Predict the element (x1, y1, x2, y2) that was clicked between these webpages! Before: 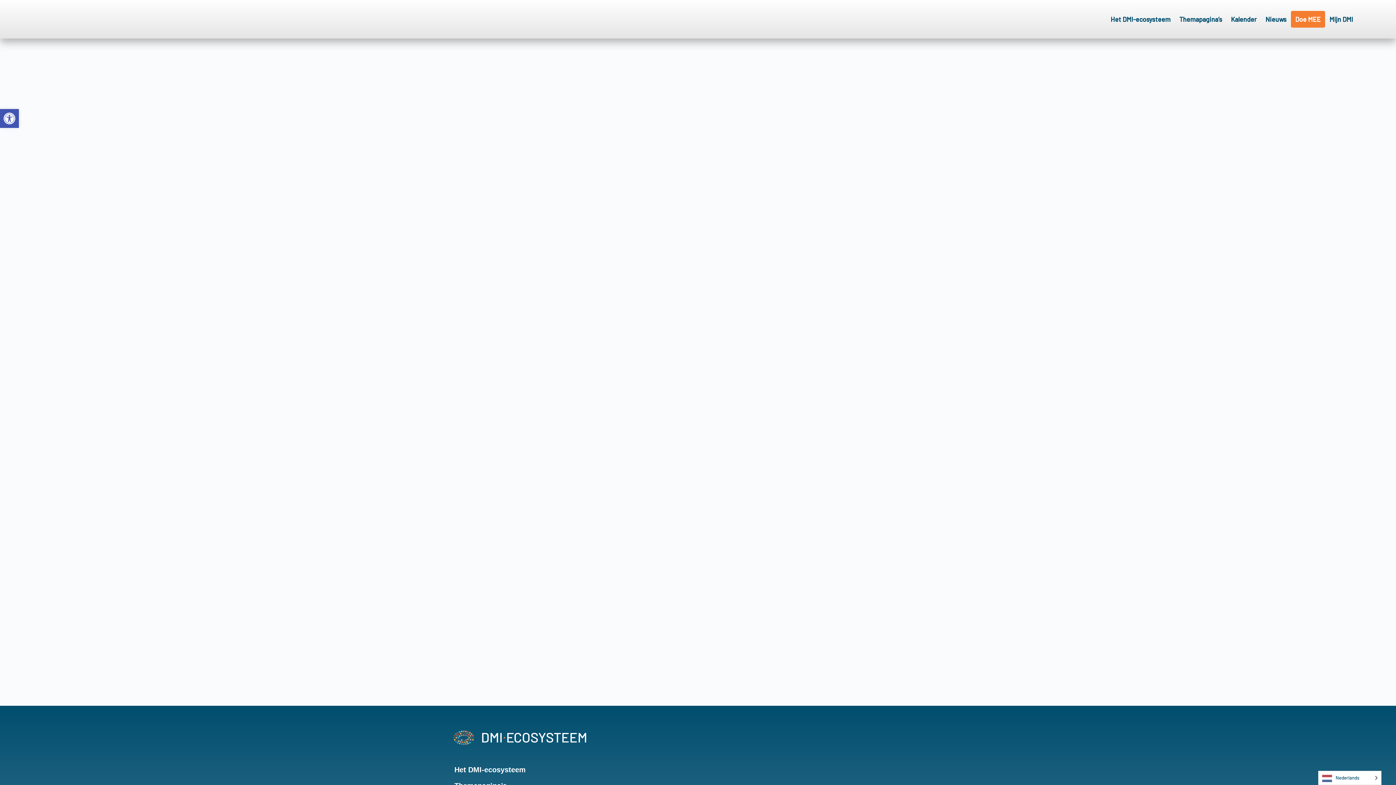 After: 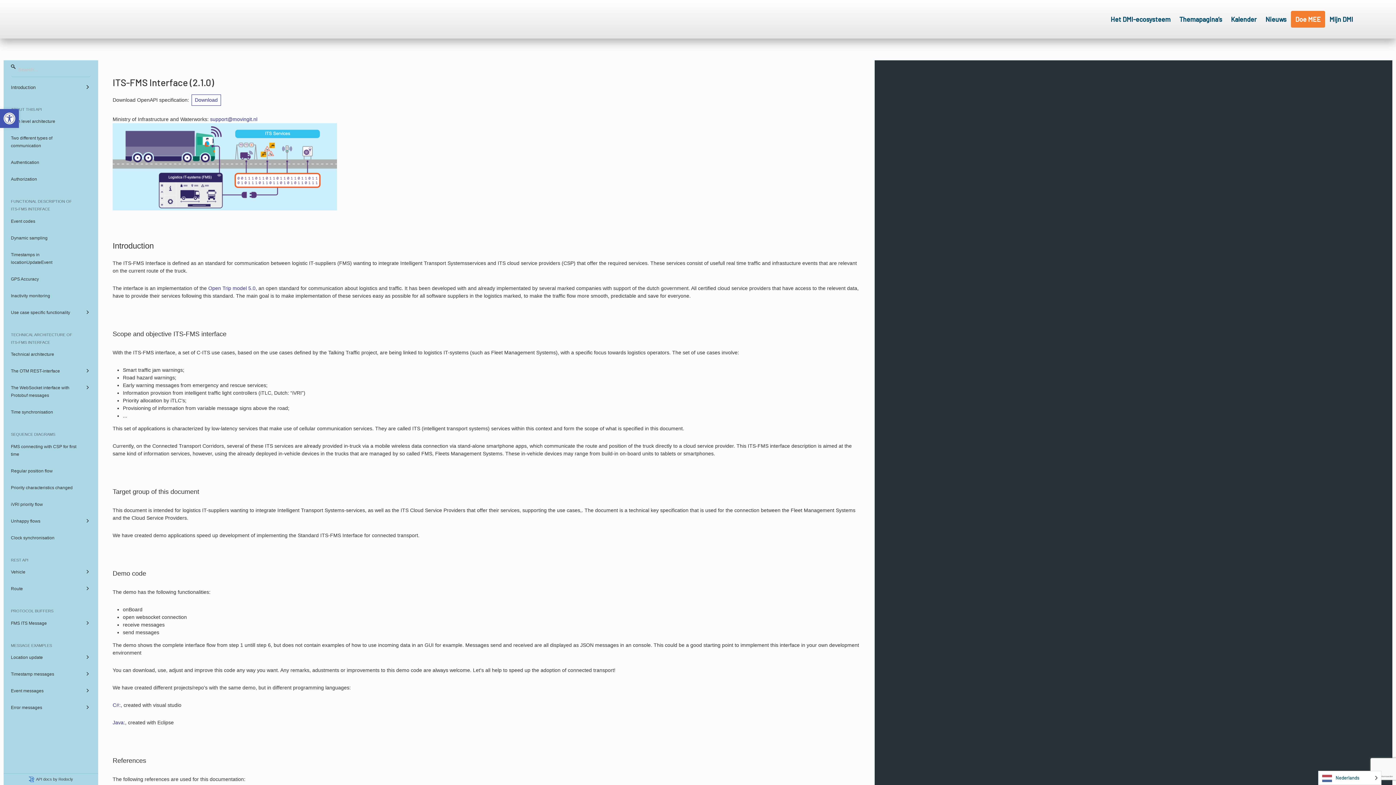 Action: label: Het DMI-ecosysteem bbox: (447, 762, 687, 778)